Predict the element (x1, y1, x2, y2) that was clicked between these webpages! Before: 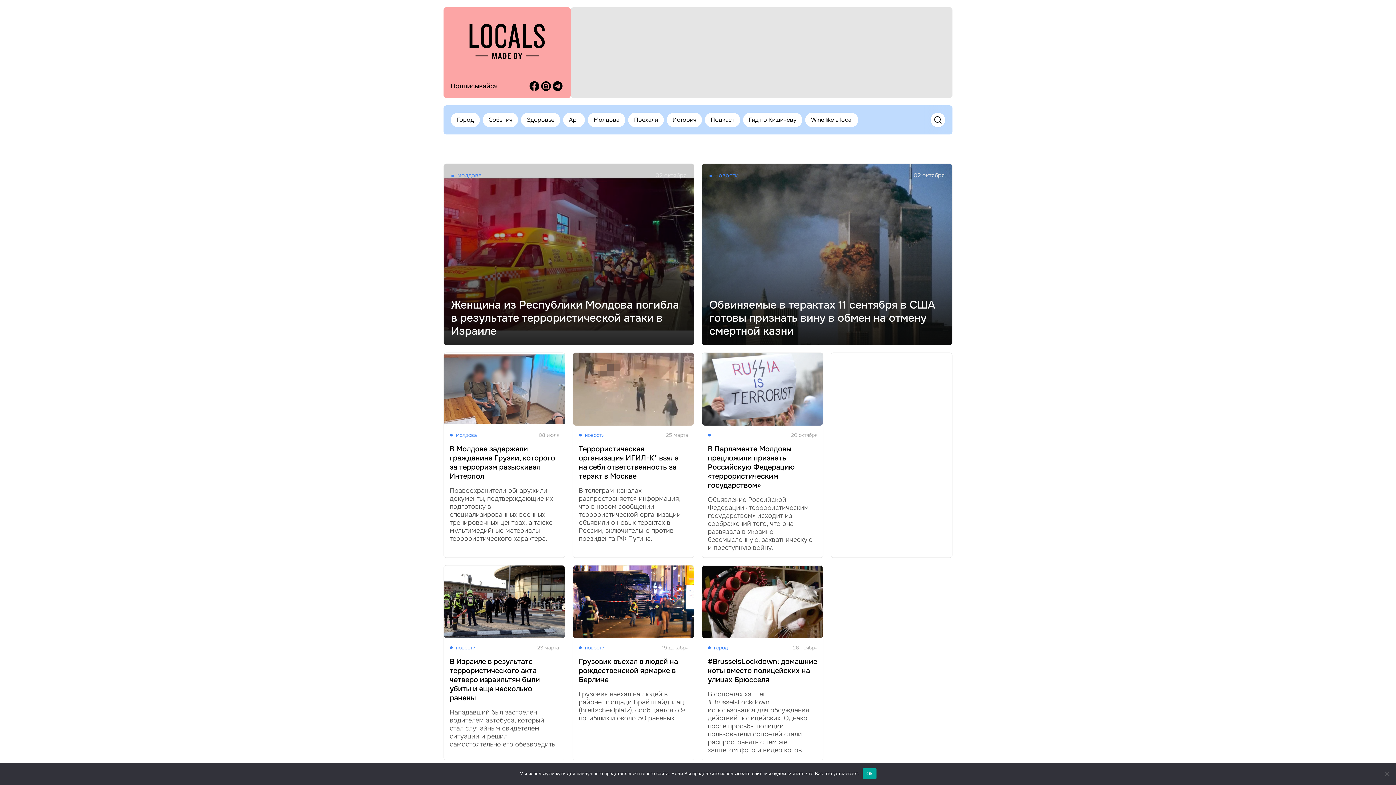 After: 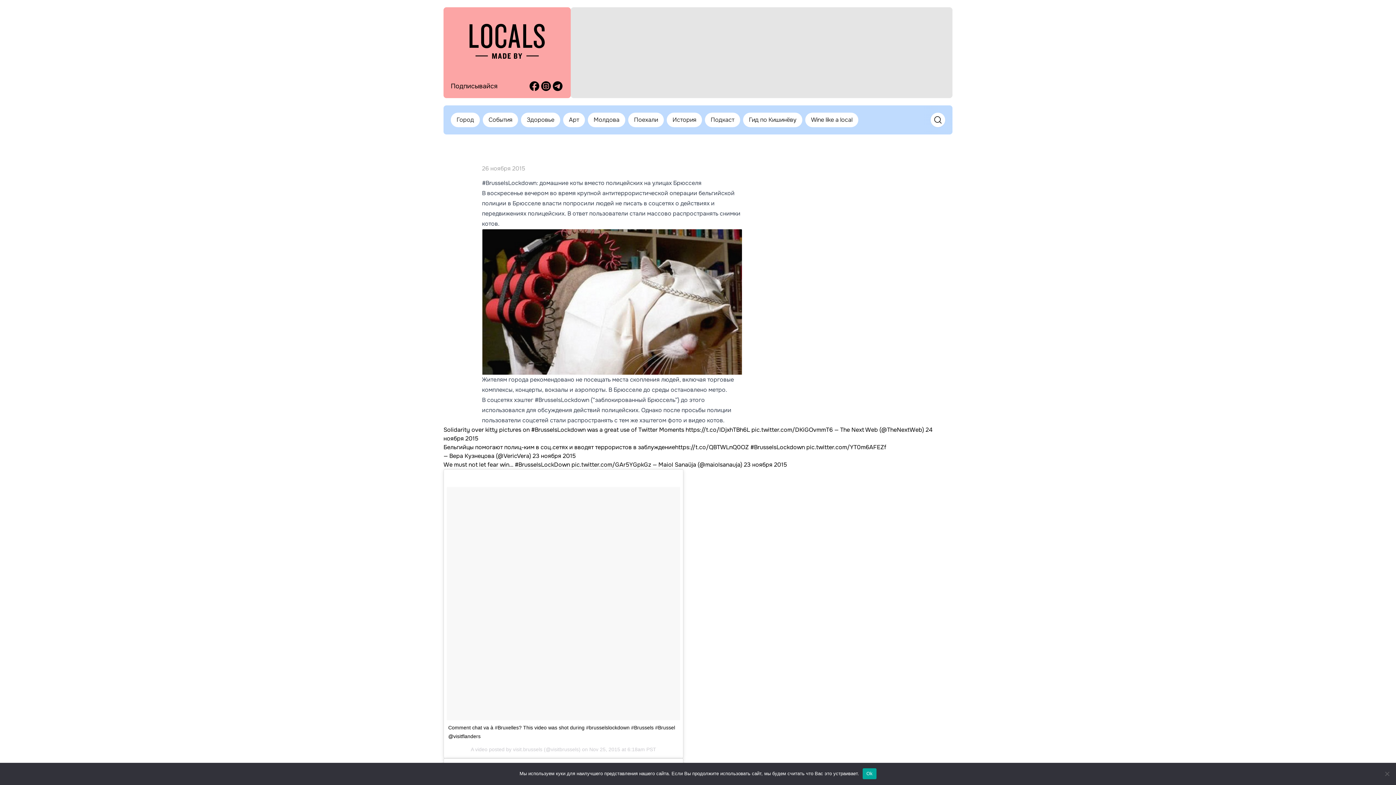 Action: label: ●

город
26 ноября
#BrusselsLockdown: домашние коты вместо полицейских на улицах Брюсселя

В соцсетях хэштег #BrusselsLockdown использовался для обсуждения действий полицейских. Однако после просьбы полиции пользователи соцсетей стали распространять с тем же хэштегом фото и видео котов. bbox: (701, 565, 823, 760)